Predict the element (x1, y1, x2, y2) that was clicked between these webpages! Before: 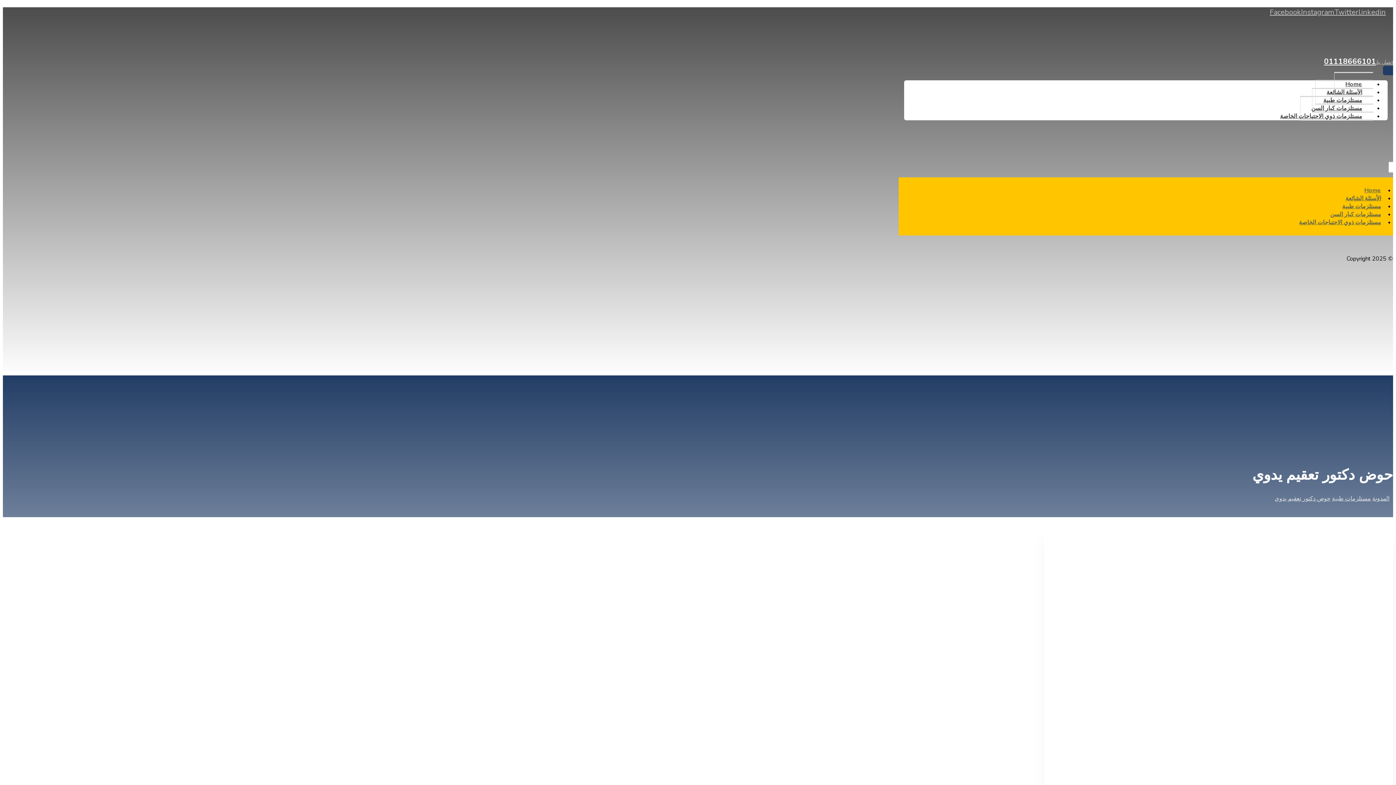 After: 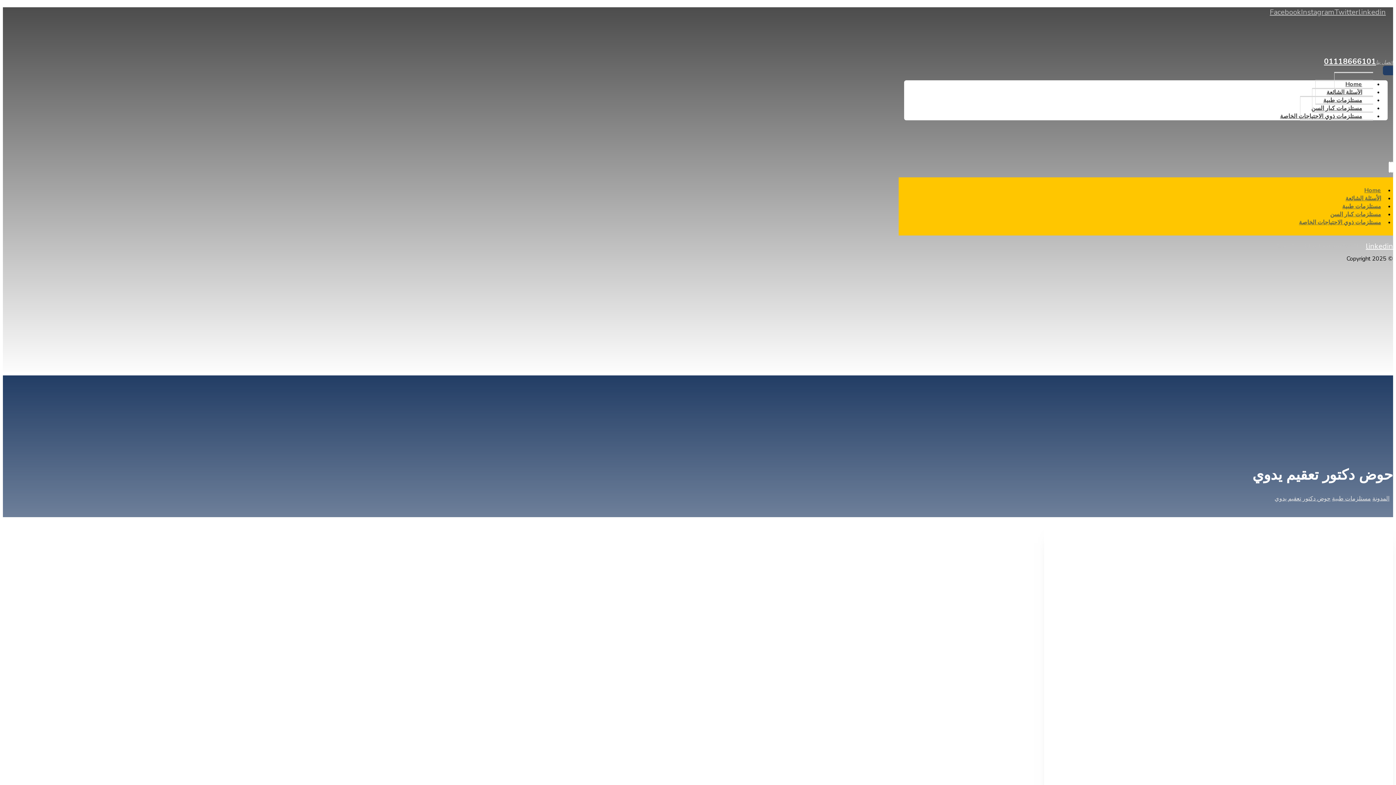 Action: label: linkedin bbox: (1366, 241, 1393, 251)